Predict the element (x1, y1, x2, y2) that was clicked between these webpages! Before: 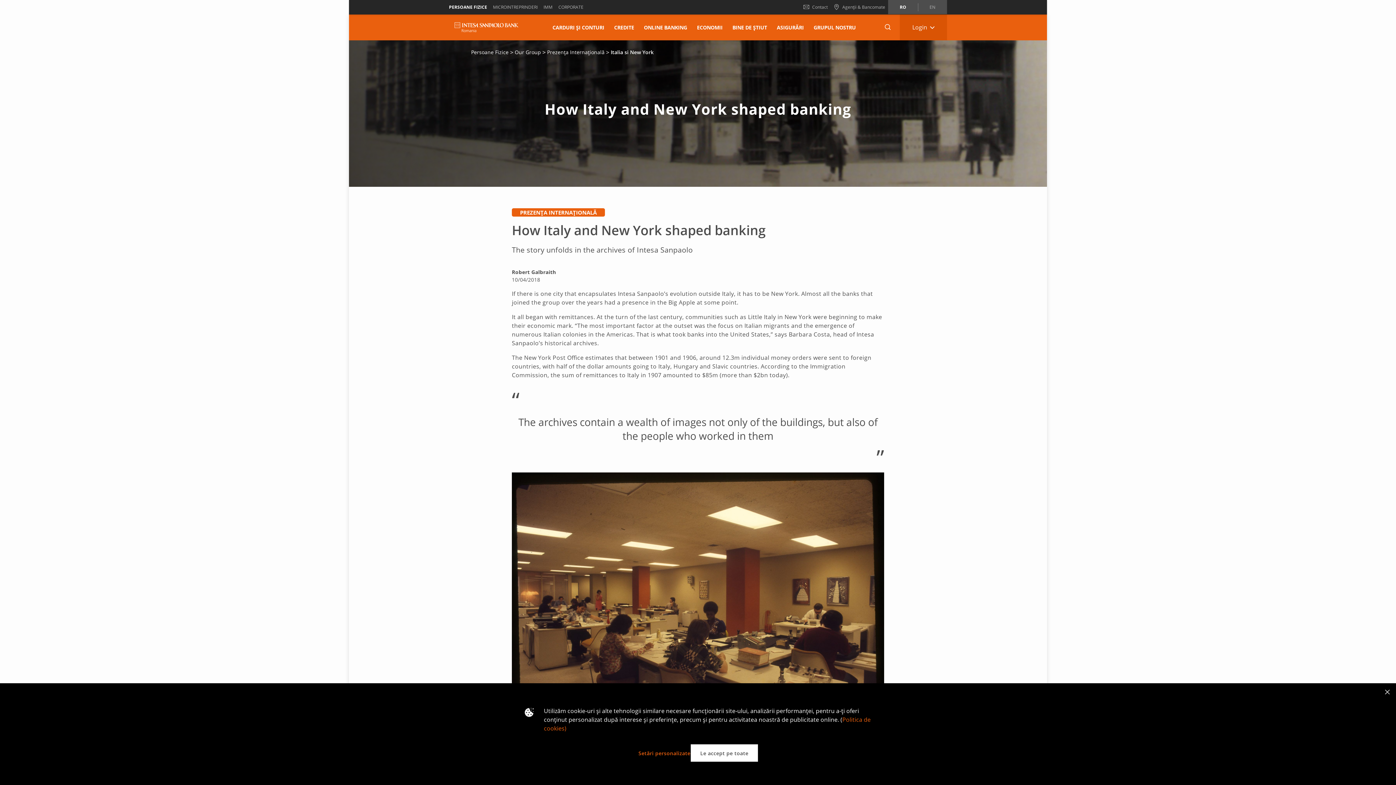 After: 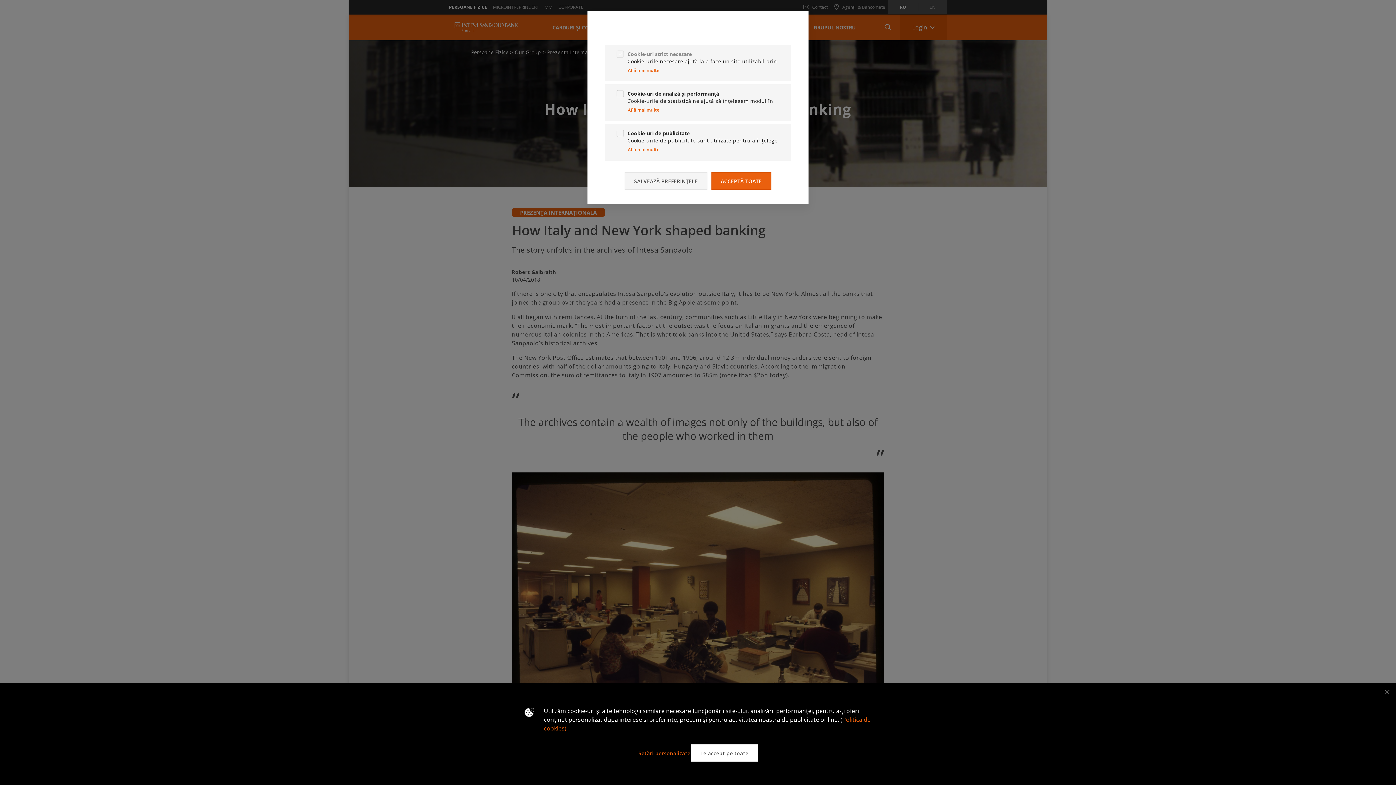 Action: bbox: (638, 744, 691, 762) label: Setări personalizate